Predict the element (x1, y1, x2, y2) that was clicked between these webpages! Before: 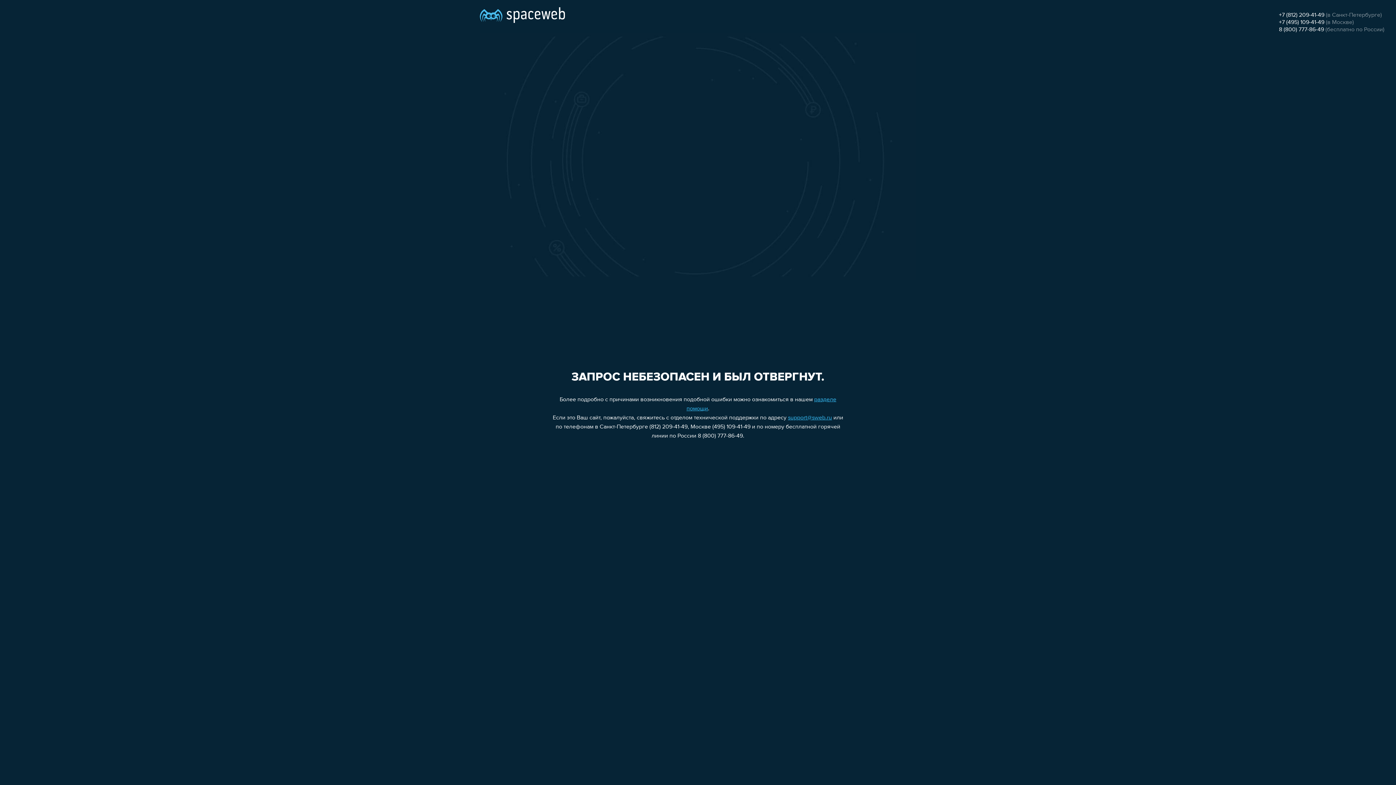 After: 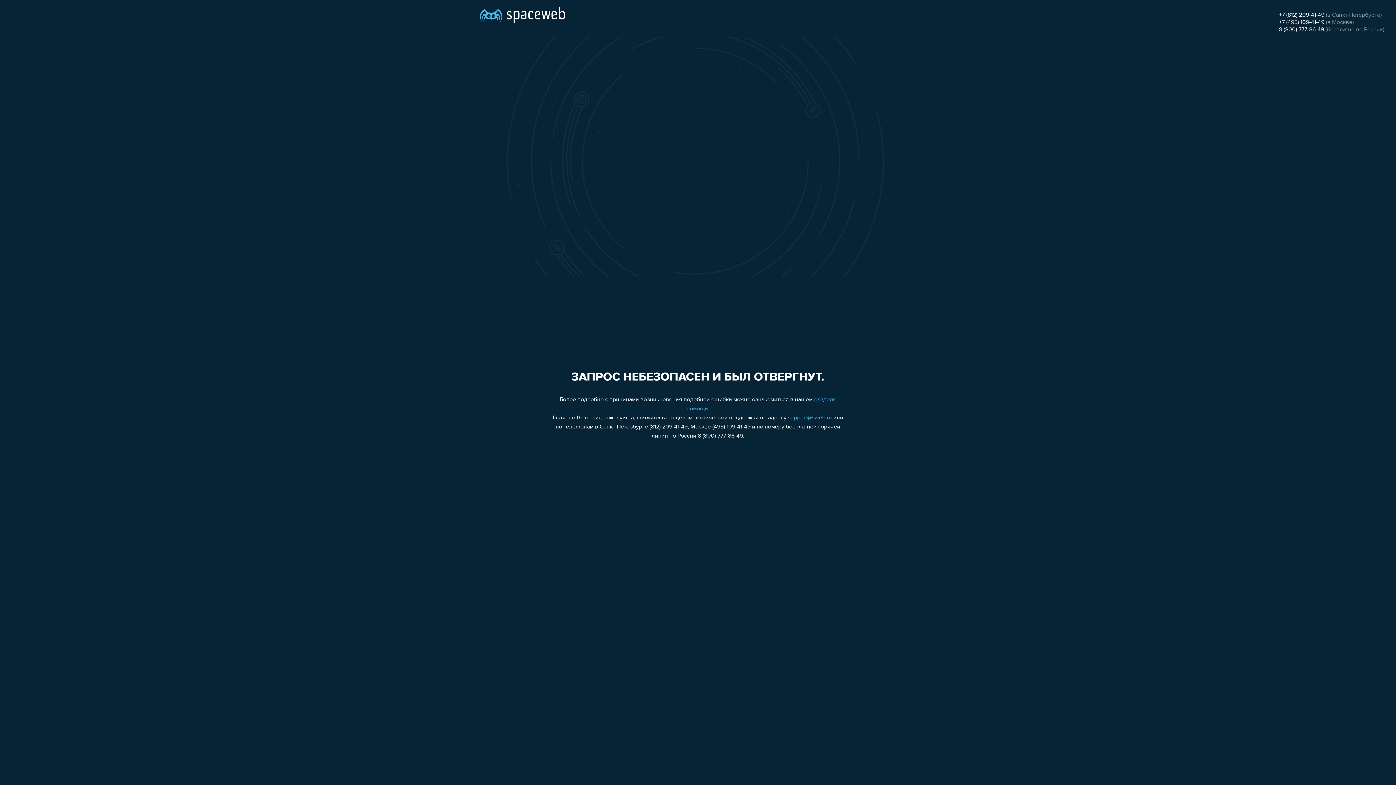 Action: bbox: (788, 415, 832, 421) label: support@sweb.ru